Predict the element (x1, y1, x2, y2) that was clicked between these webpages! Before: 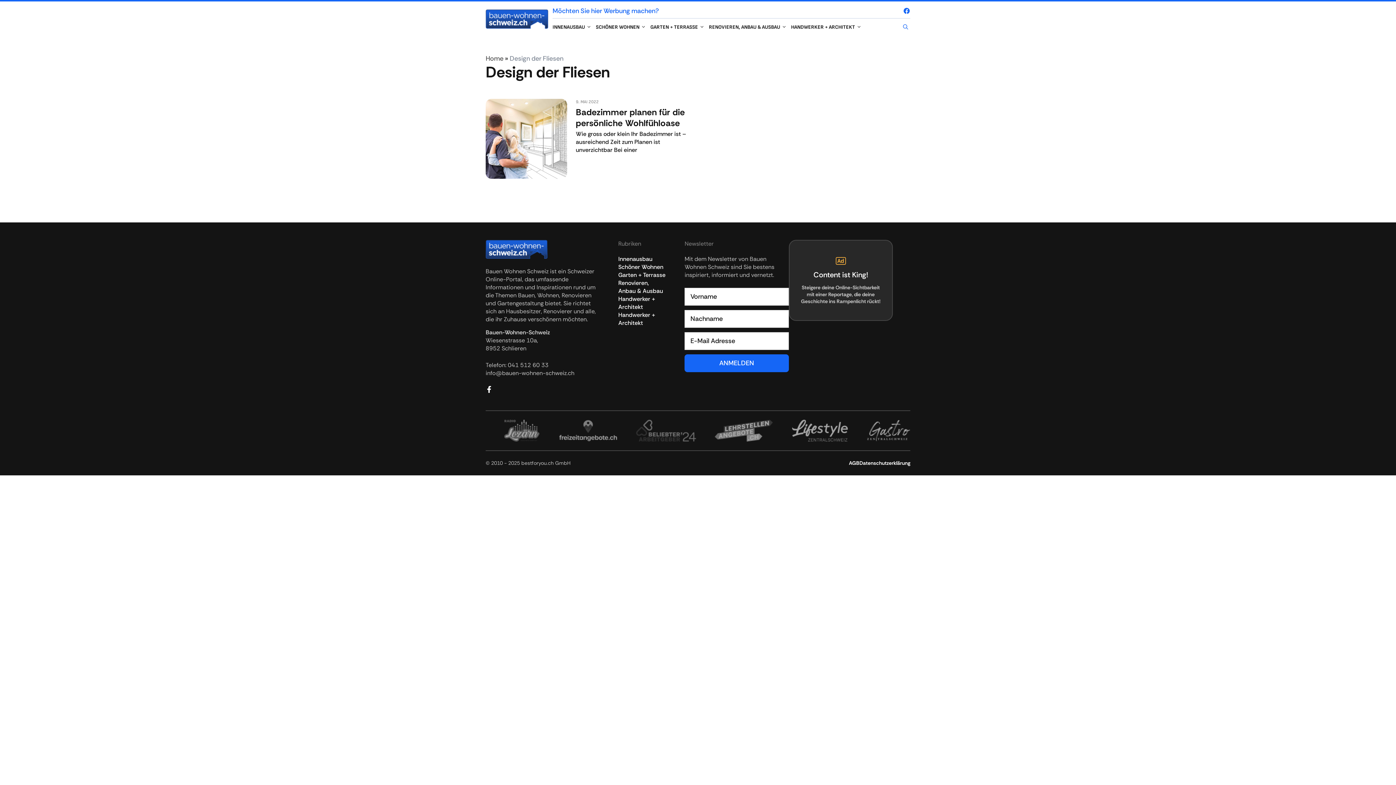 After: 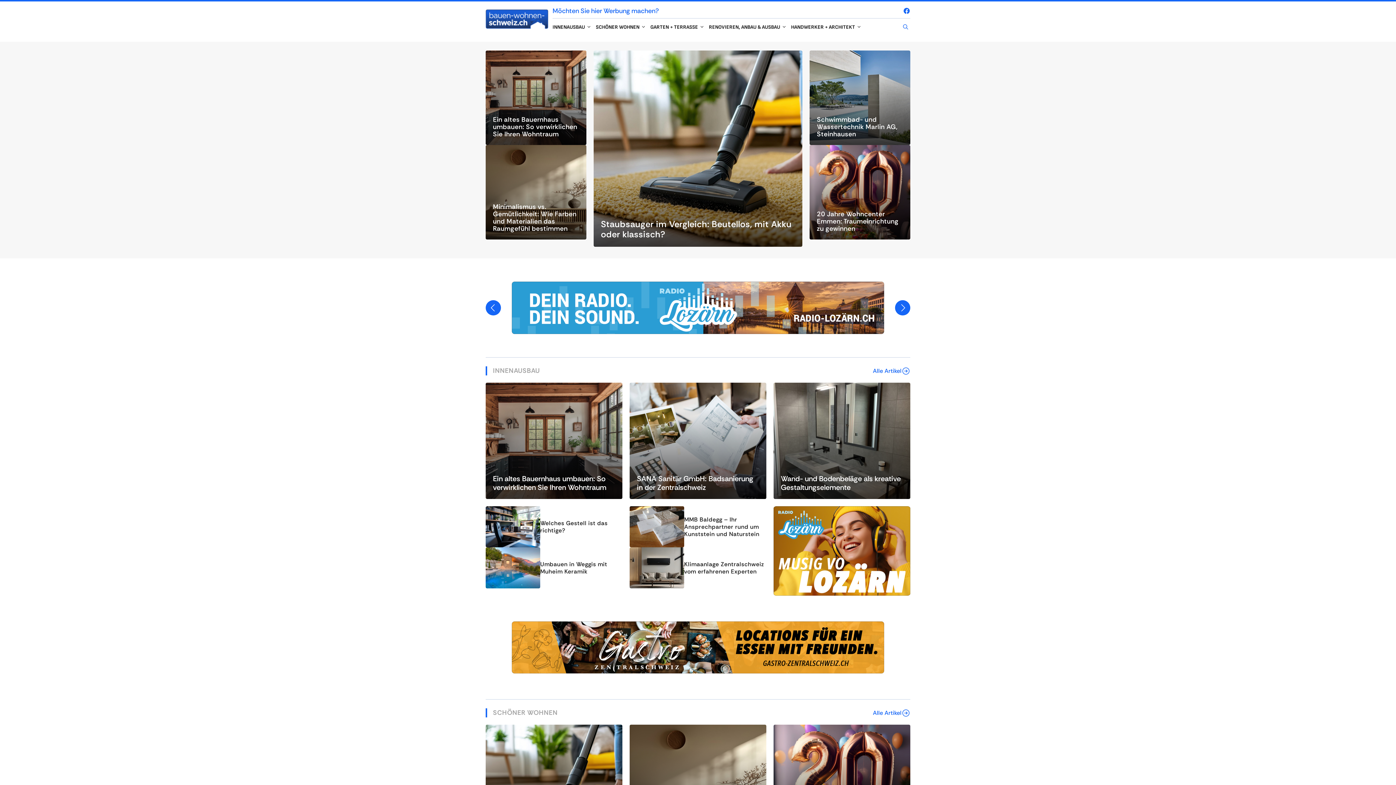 Action: bbox: (485, 9, 548, 28)